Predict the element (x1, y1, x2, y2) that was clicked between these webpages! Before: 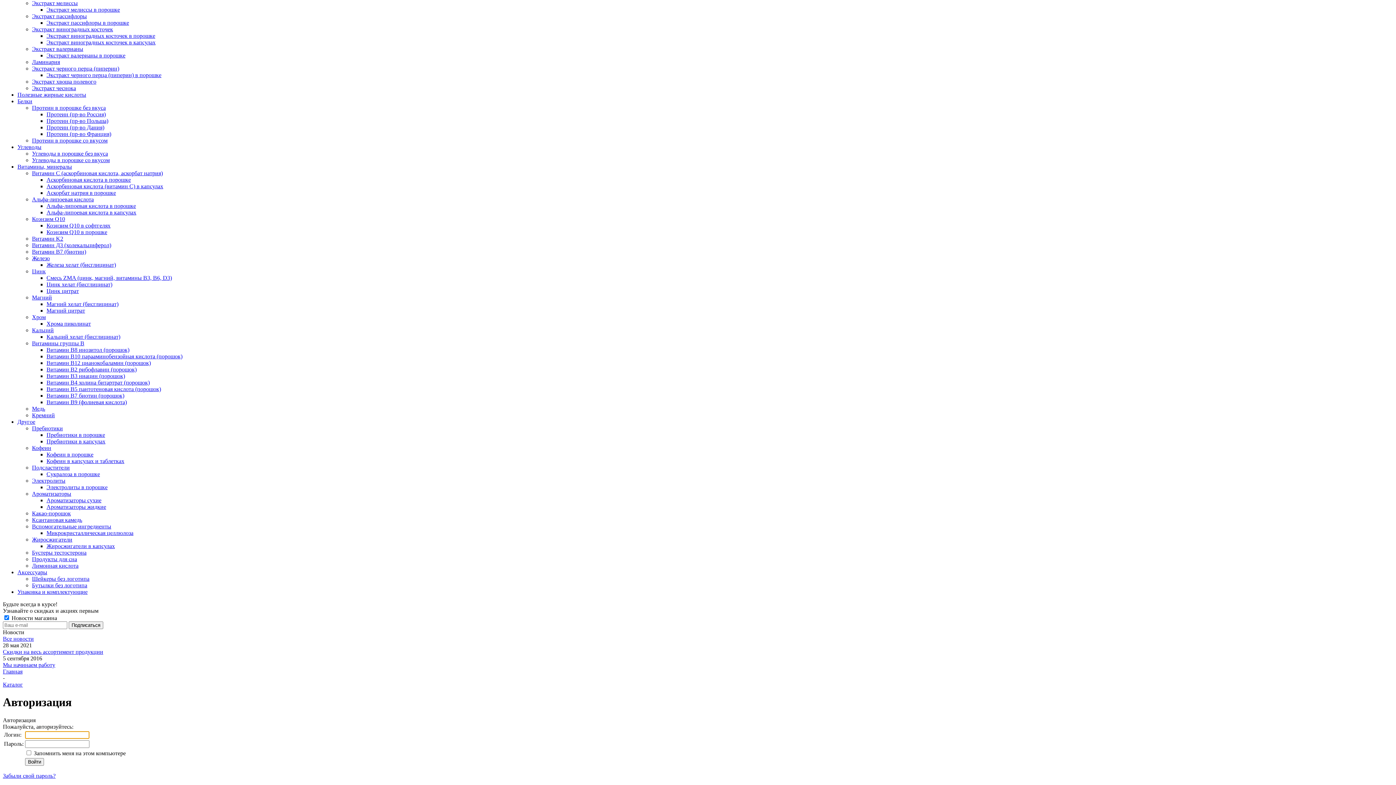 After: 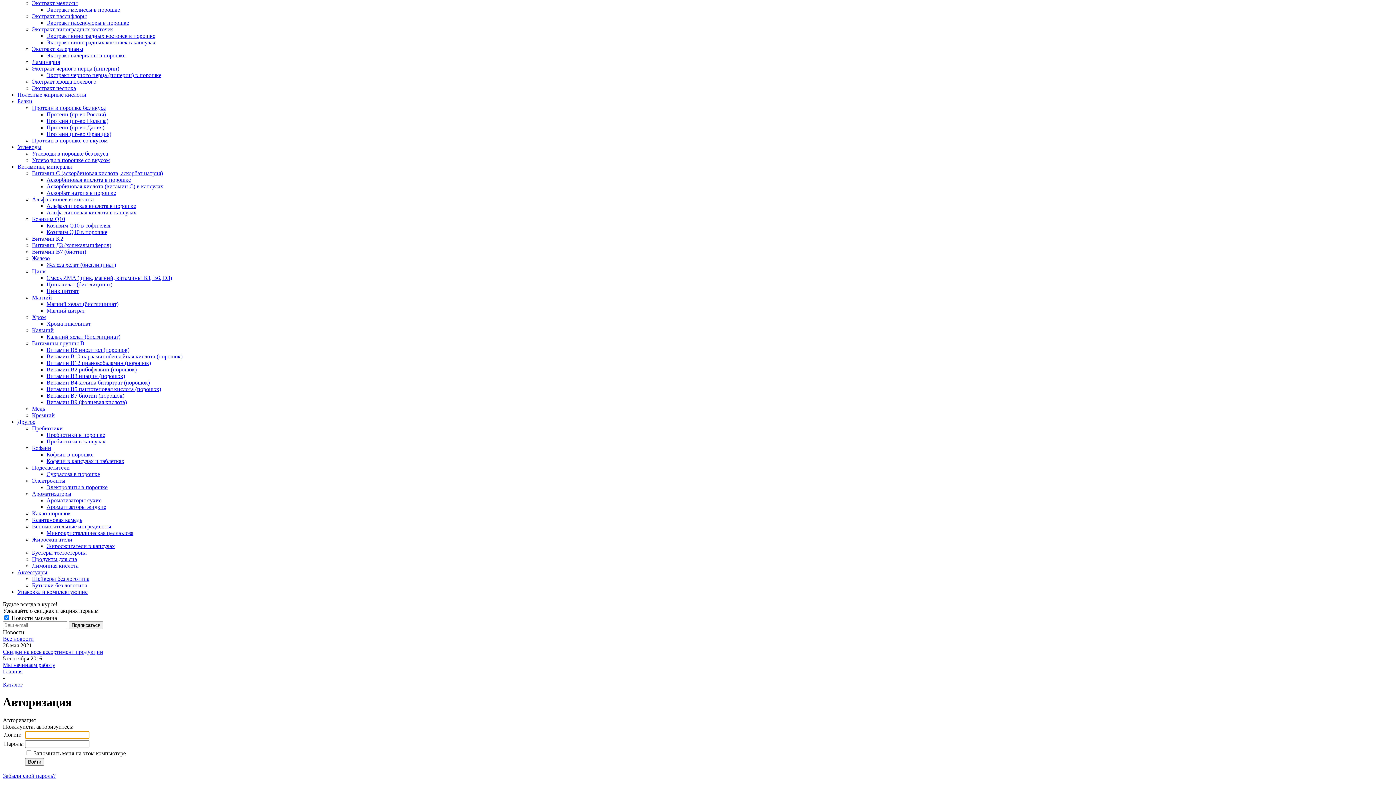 Action: bbox: (46, 379, 149, 385) label: Витамин B4 холина битартрат (порошок)